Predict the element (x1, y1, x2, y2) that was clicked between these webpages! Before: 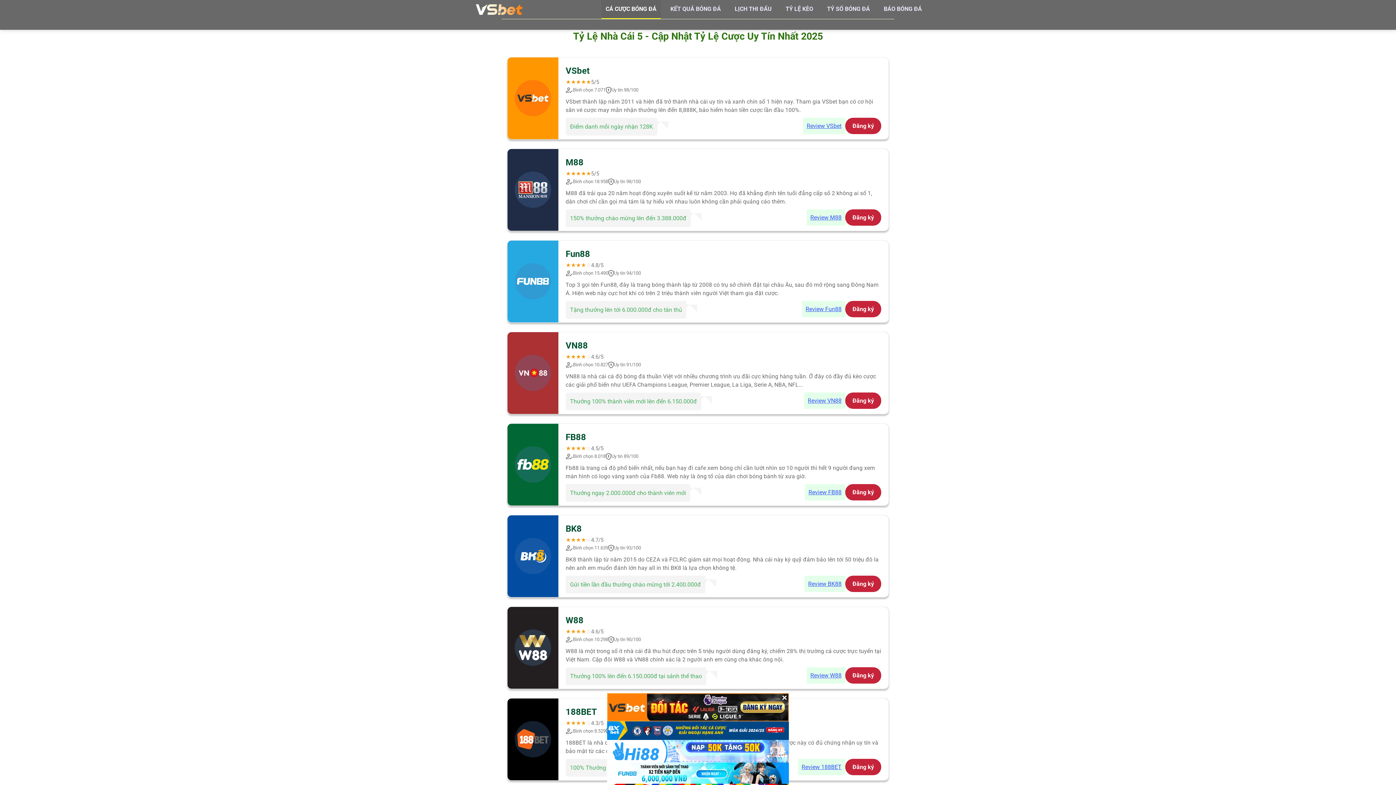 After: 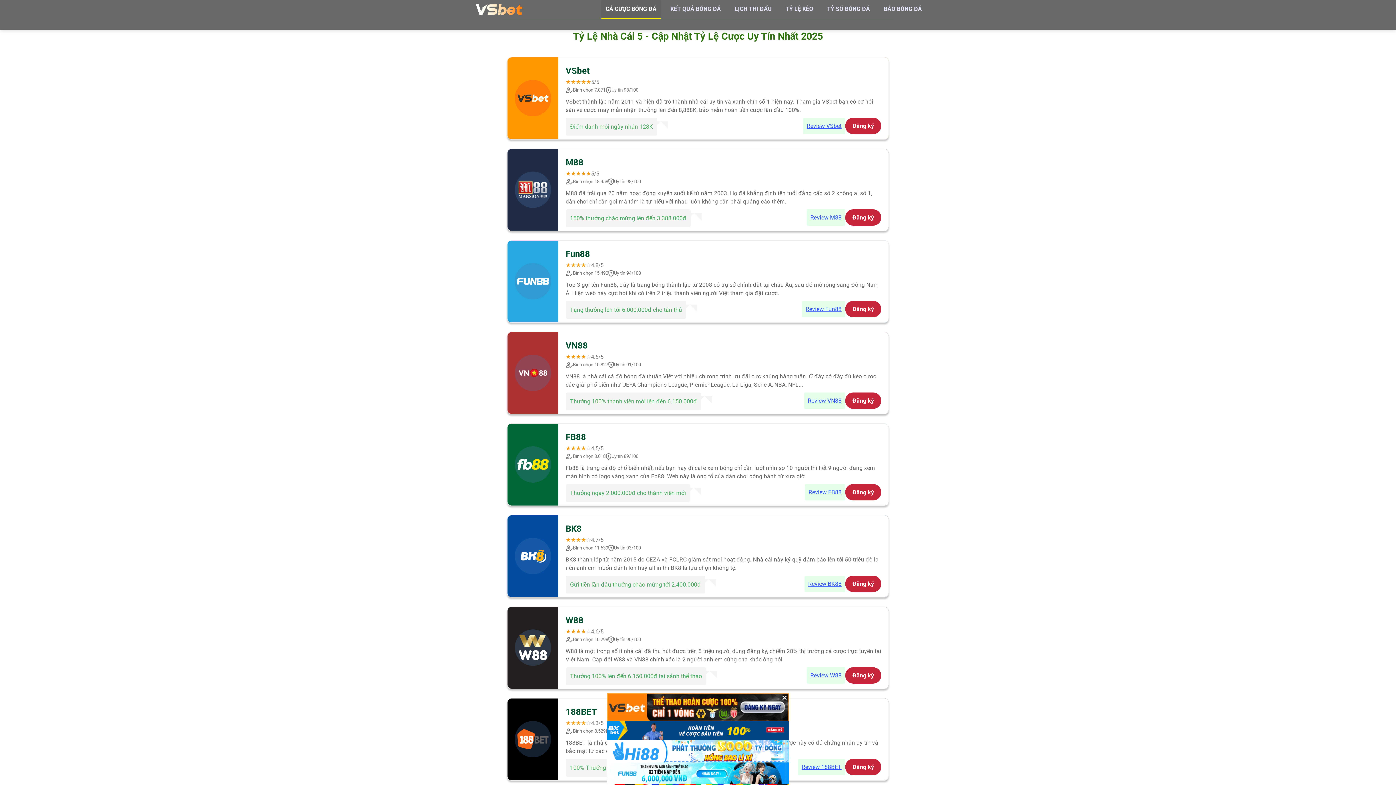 Action: bbox: (601, 0, 661, 18) label: CÁ CƯỢC BÓNG ĐÁ